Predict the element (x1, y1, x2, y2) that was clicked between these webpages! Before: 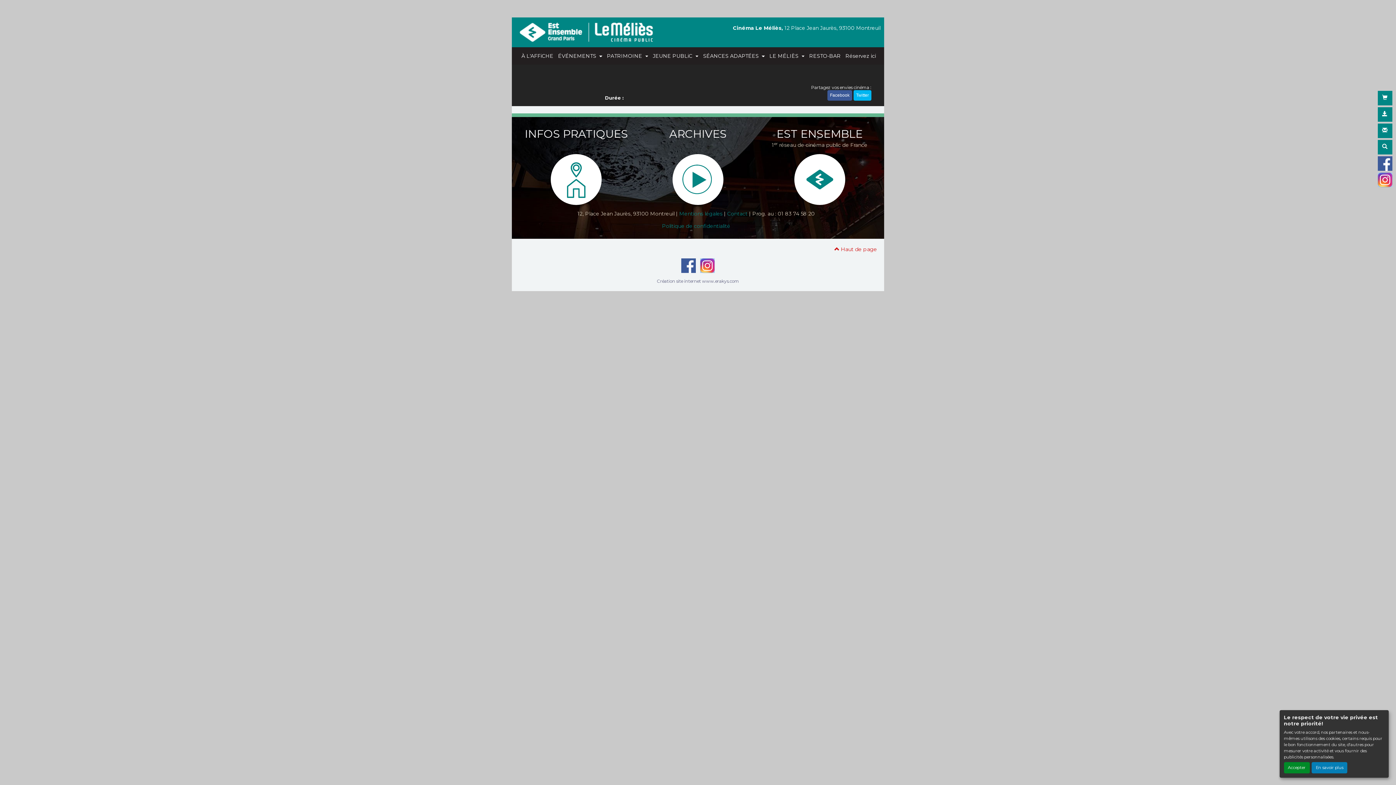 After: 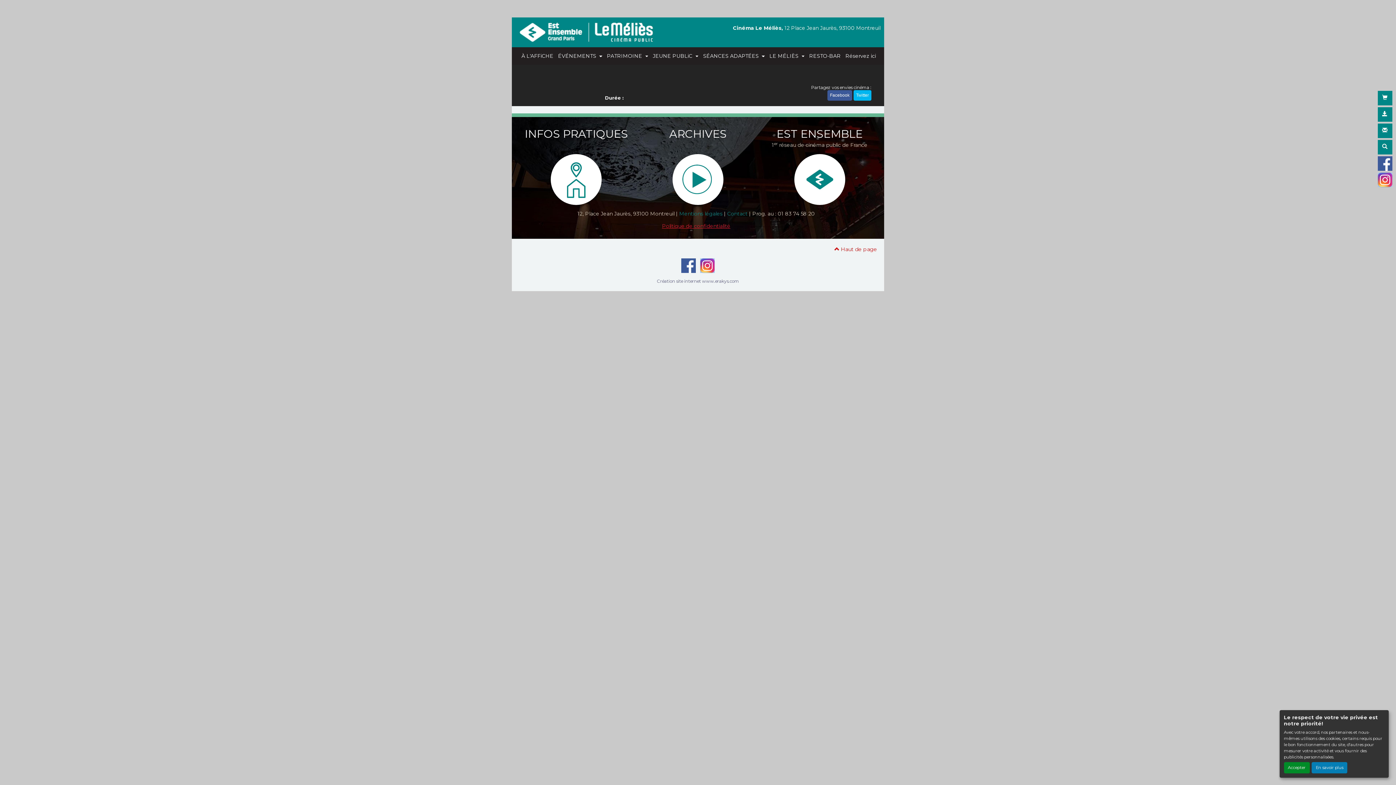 Action: bbox: (662, 222, 730, 229) label: Politique de confidentialité